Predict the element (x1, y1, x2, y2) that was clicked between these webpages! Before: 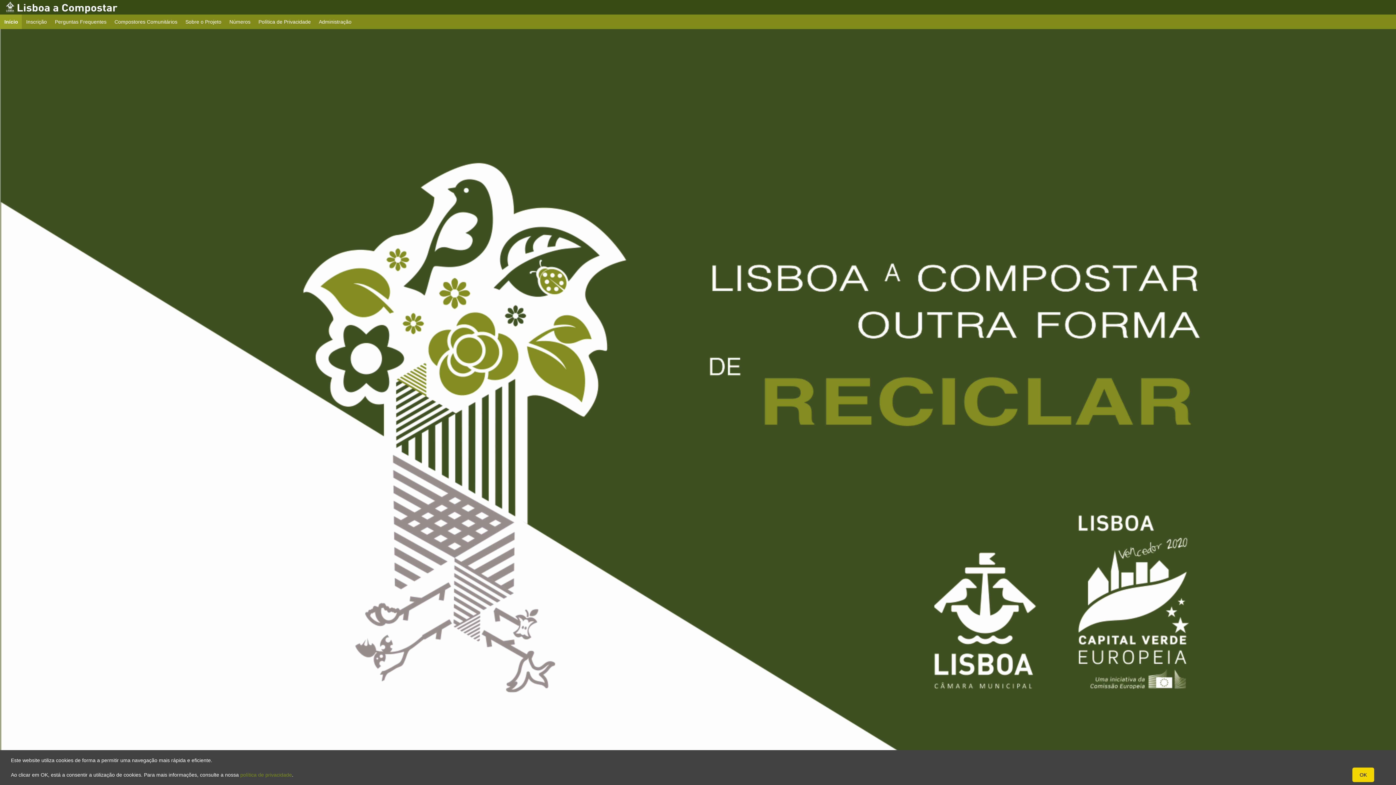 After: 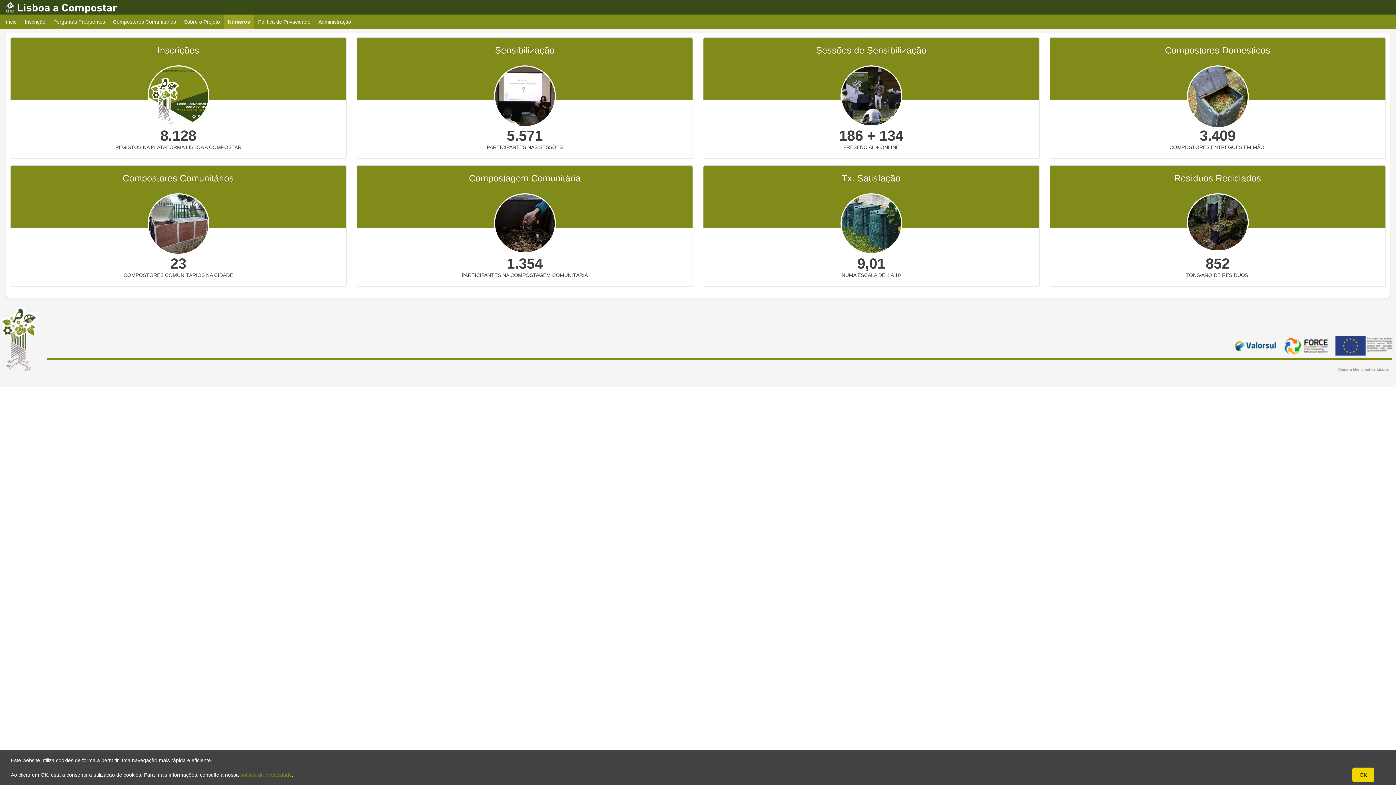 Action: label: Números bbox: (225, 14, 254, 29)